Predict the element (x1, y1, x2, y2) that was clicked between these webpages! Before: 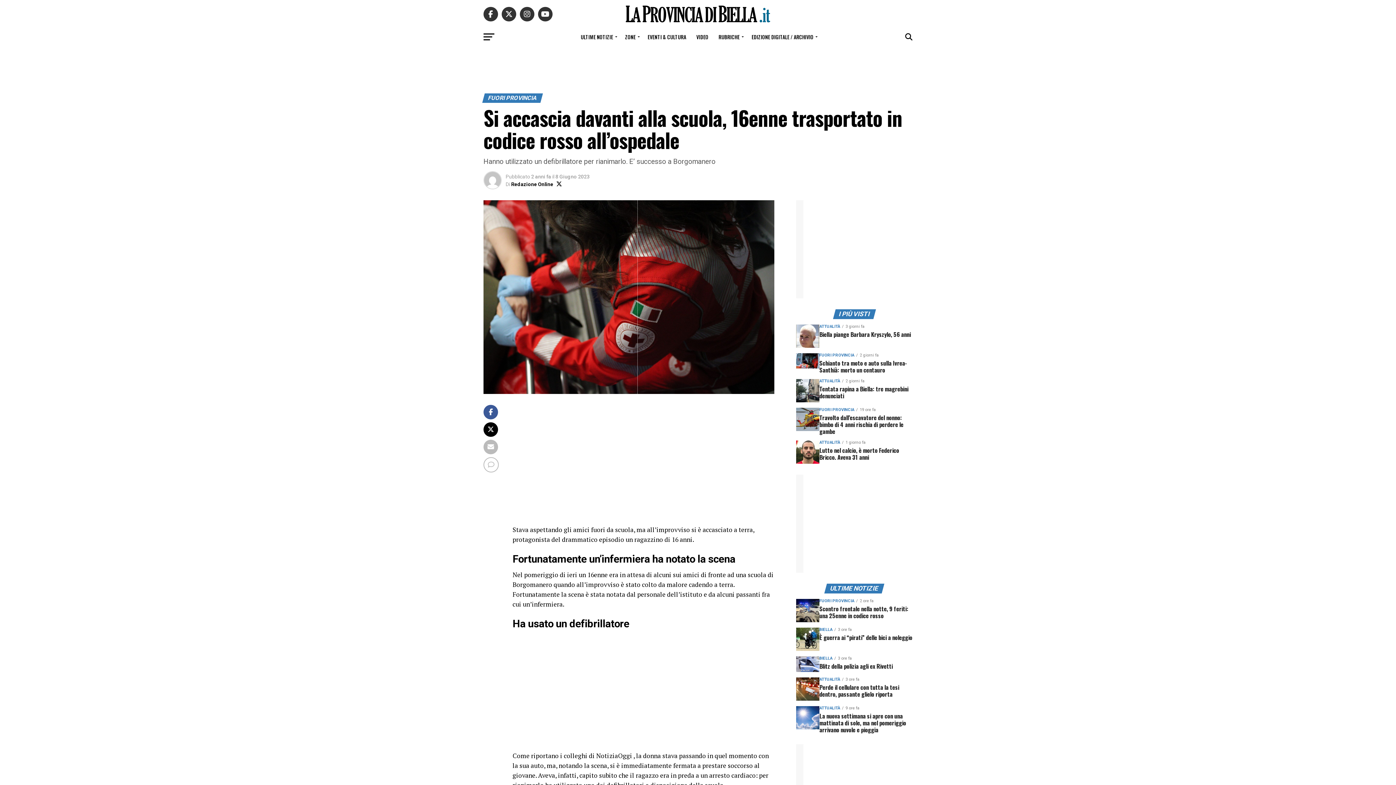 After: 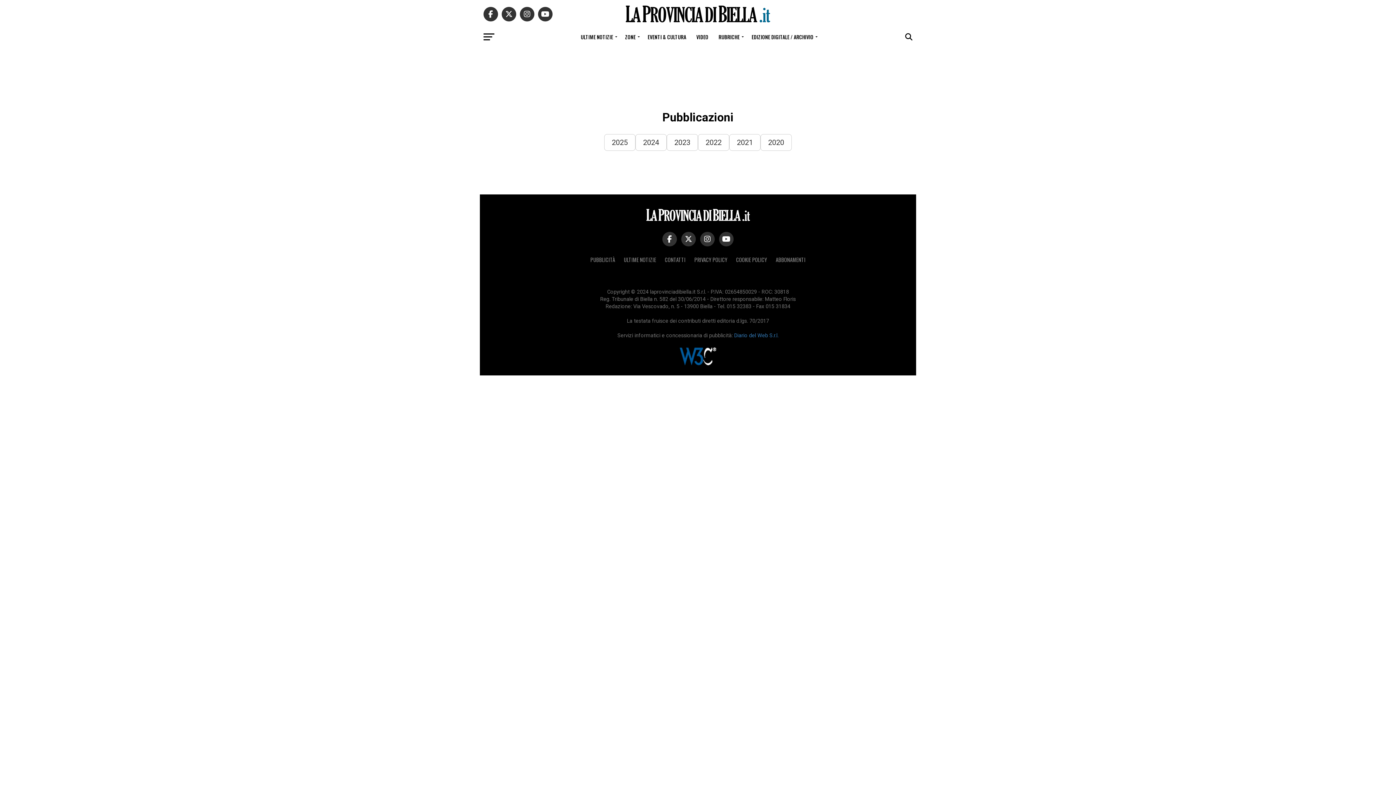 Action: bbox: (747, 28, 819, 46) label: EDIZIONE DIGITALE / ARCHIVIO